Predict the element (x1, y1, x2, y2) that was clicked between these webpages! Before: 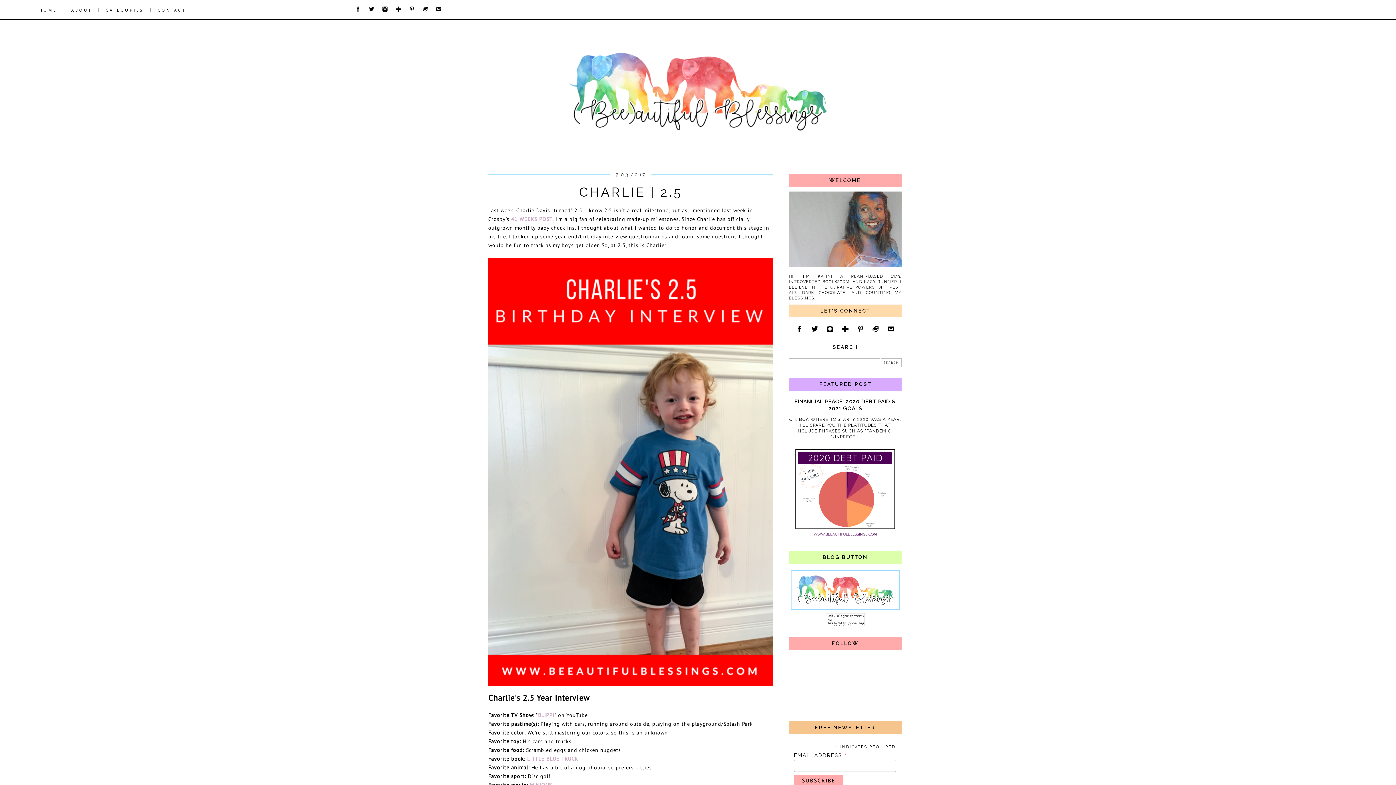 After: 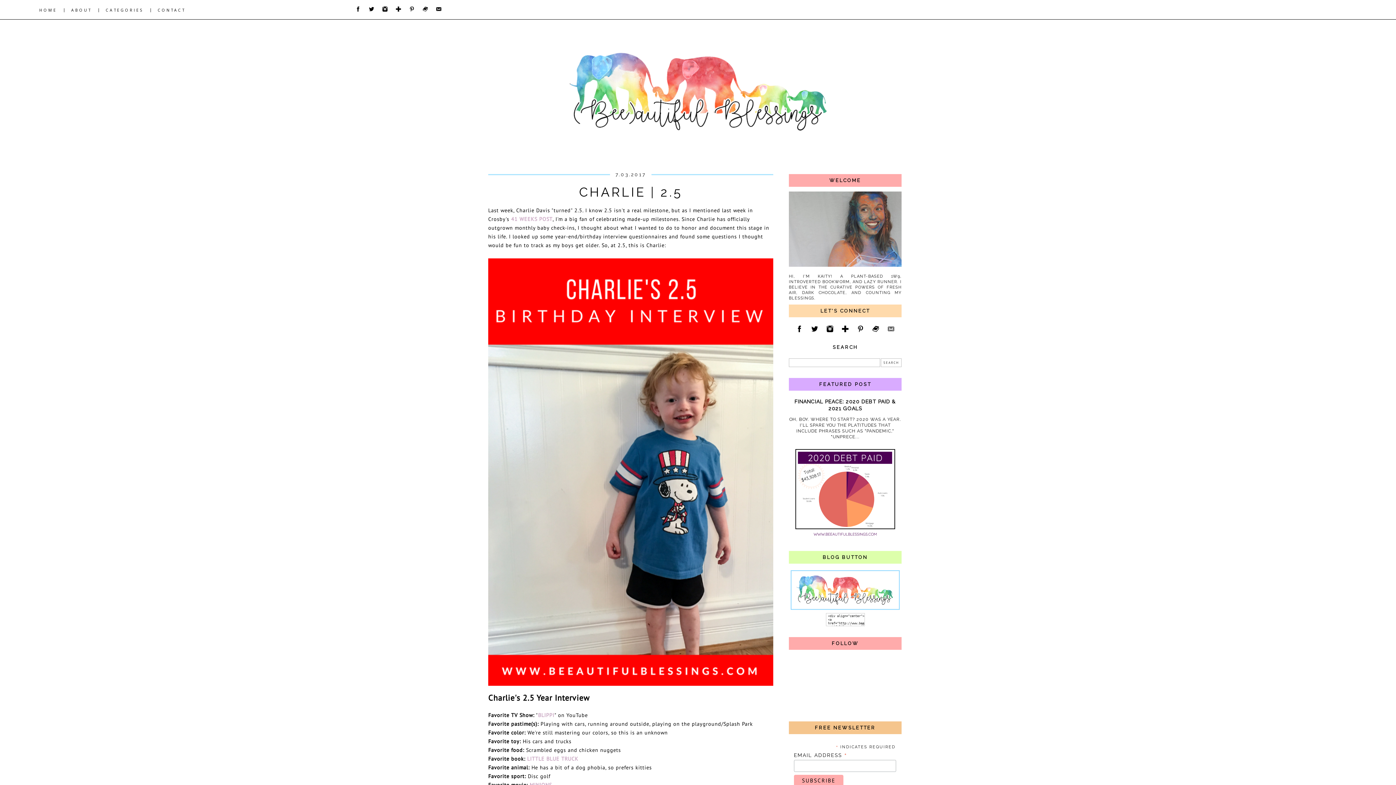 Action: bbox: (884, 332, 898, 336)